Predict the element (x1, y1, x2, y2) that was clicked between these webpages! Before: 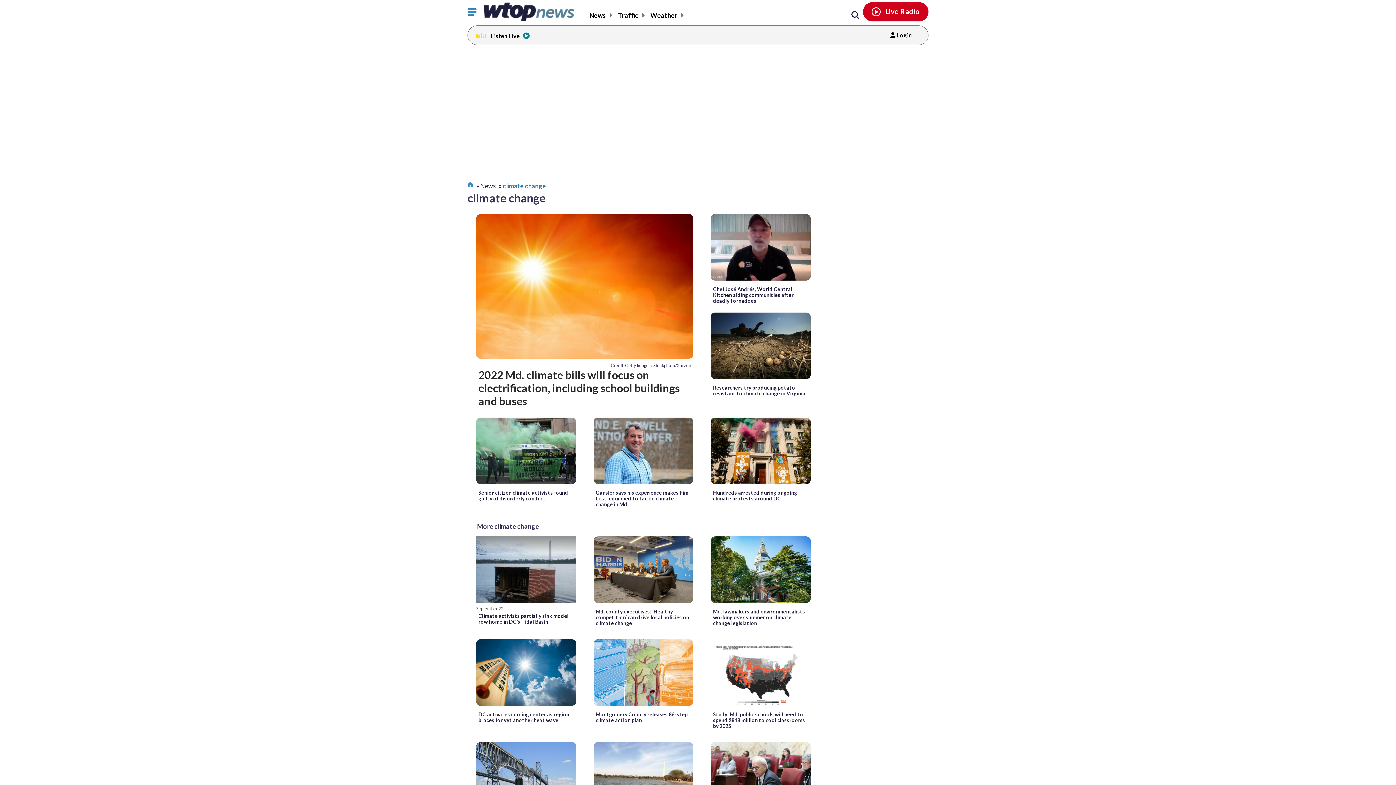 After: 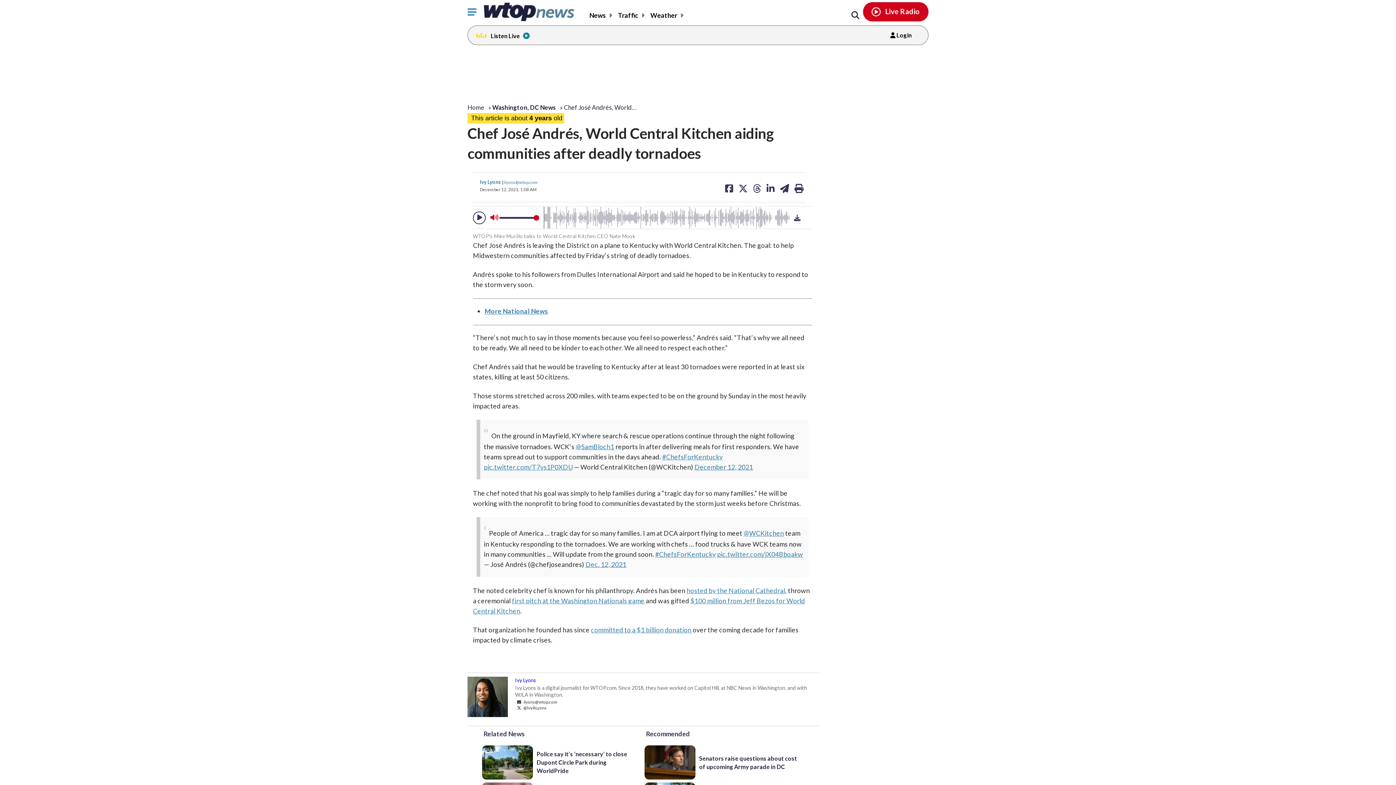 Action: bbox: (713, 286, 808, 304) label: Chef José Andrés, World Central Kitchen aiding communities after deadly tornadoes